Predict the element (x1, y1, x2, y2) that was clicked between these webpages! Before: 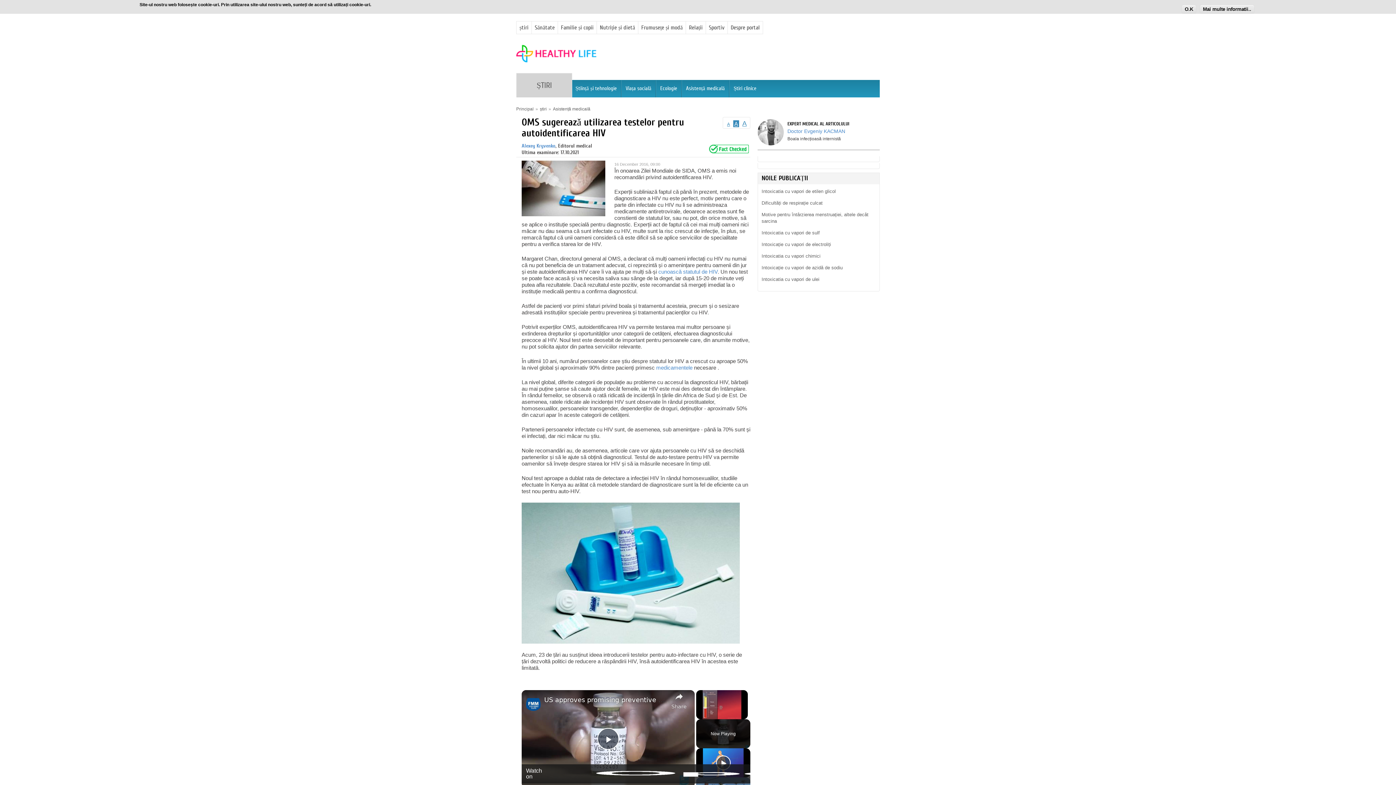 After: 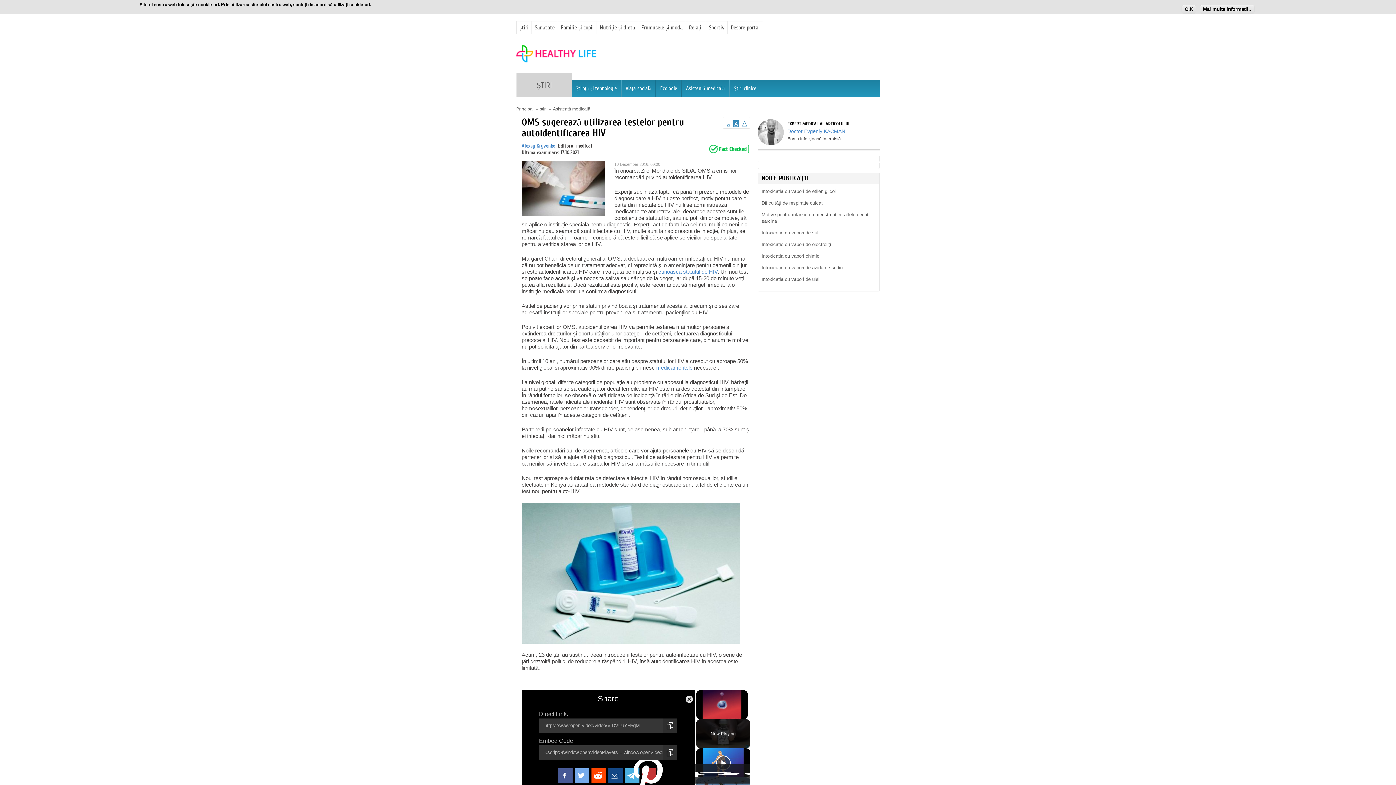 Action: label: Share bbox: (671, 676, 686, 696)